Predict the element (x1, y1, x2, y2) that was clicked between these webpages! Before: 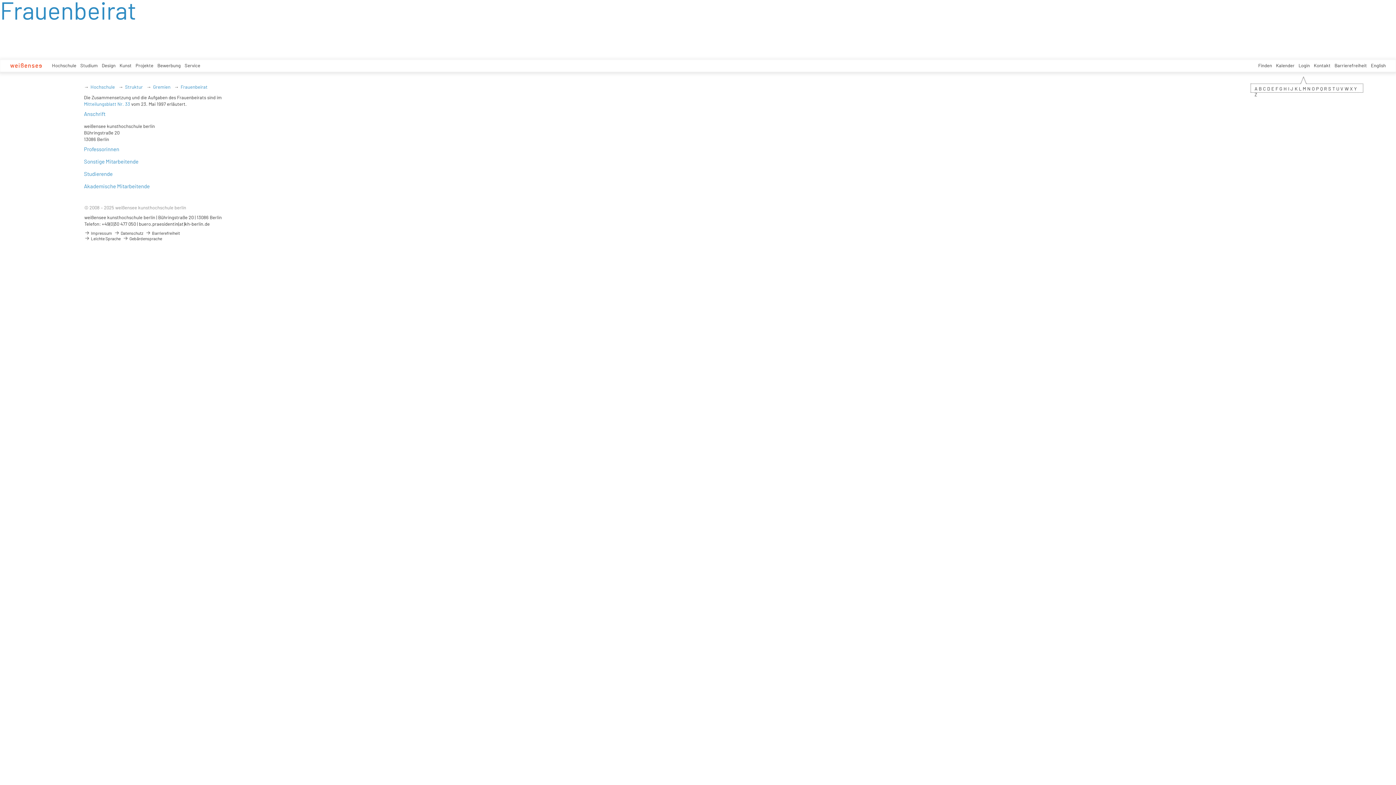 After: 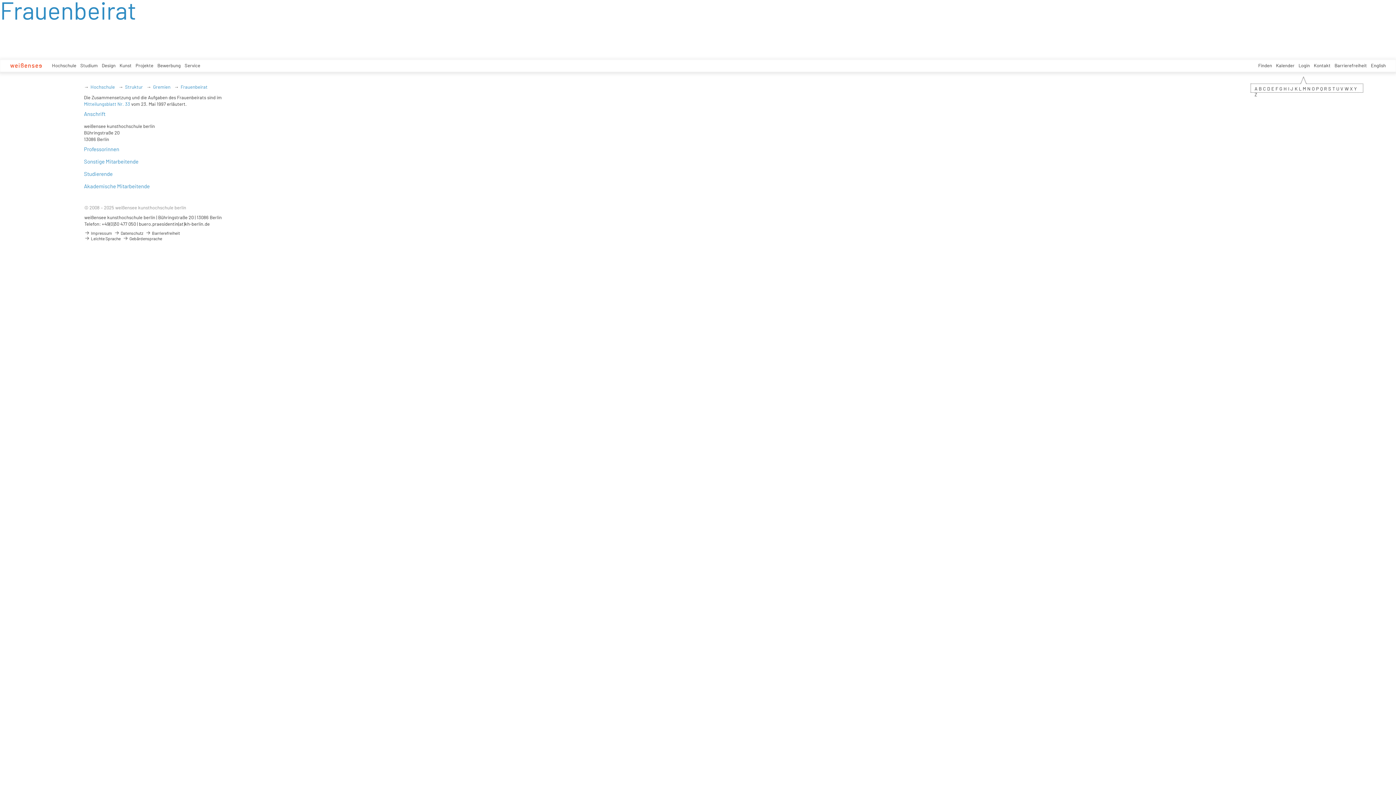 Action: bbox: (1354, 85, 1357, 91) label: Y